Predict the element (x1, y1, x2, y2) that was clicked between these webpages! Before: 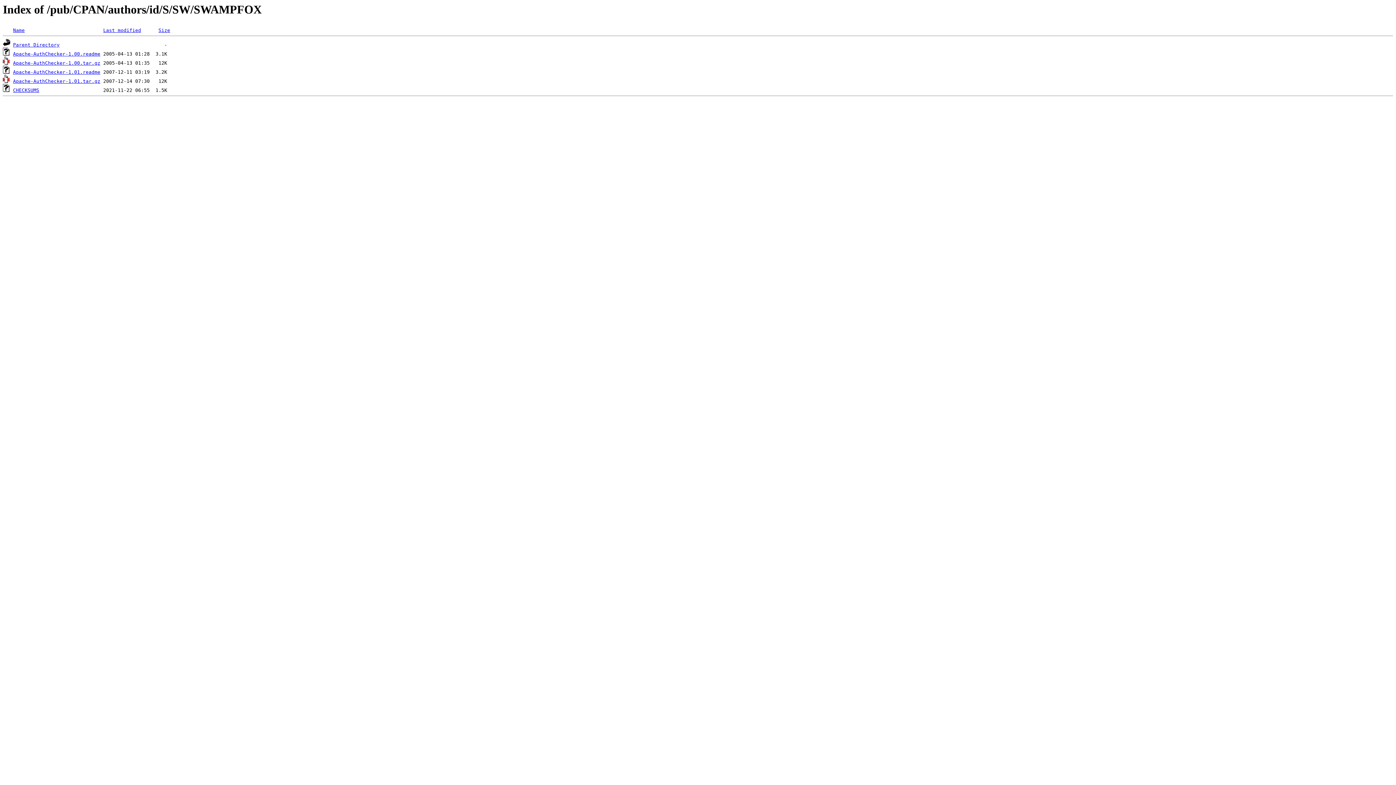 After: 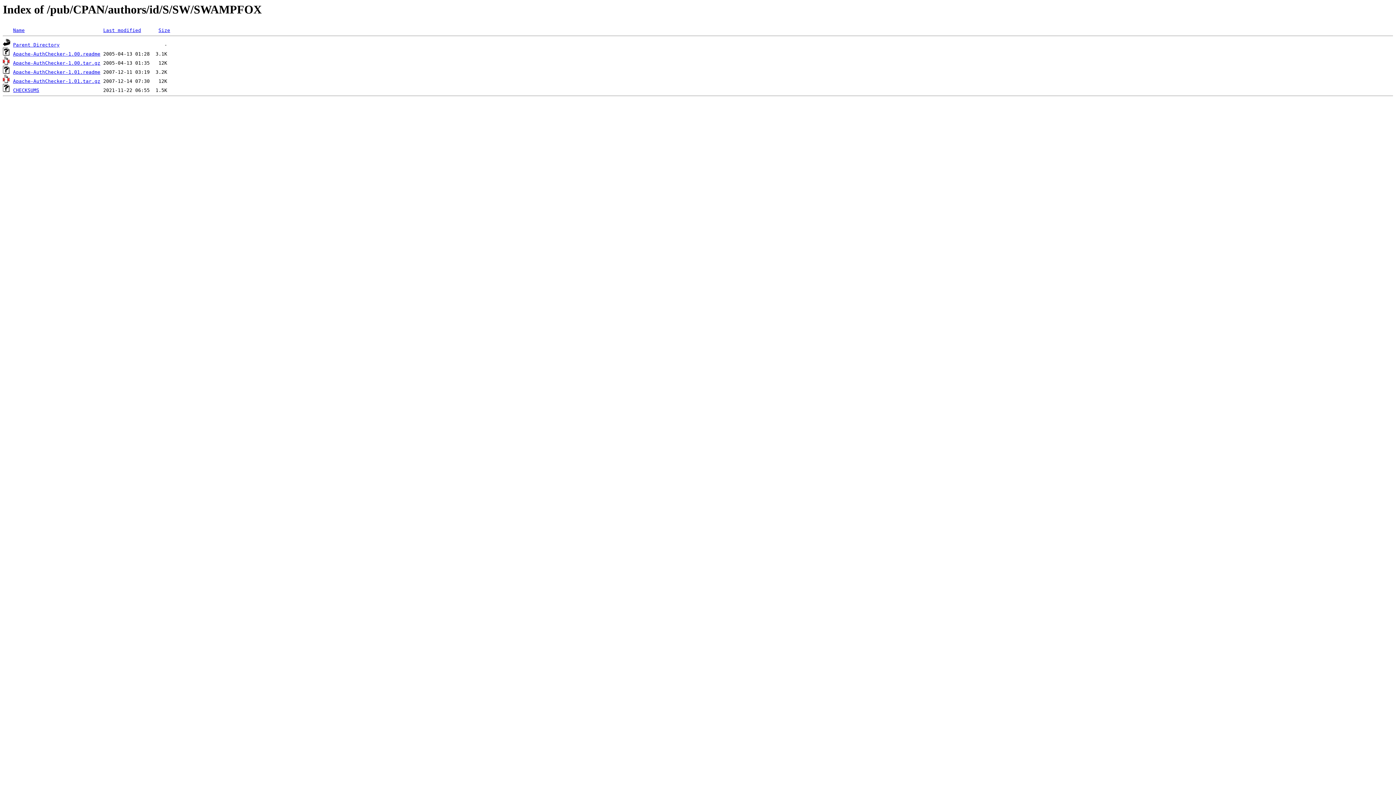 Action: bbox: (13, 60, 100, 65) label: Apache-AuthChecker-1.00.tar.gz